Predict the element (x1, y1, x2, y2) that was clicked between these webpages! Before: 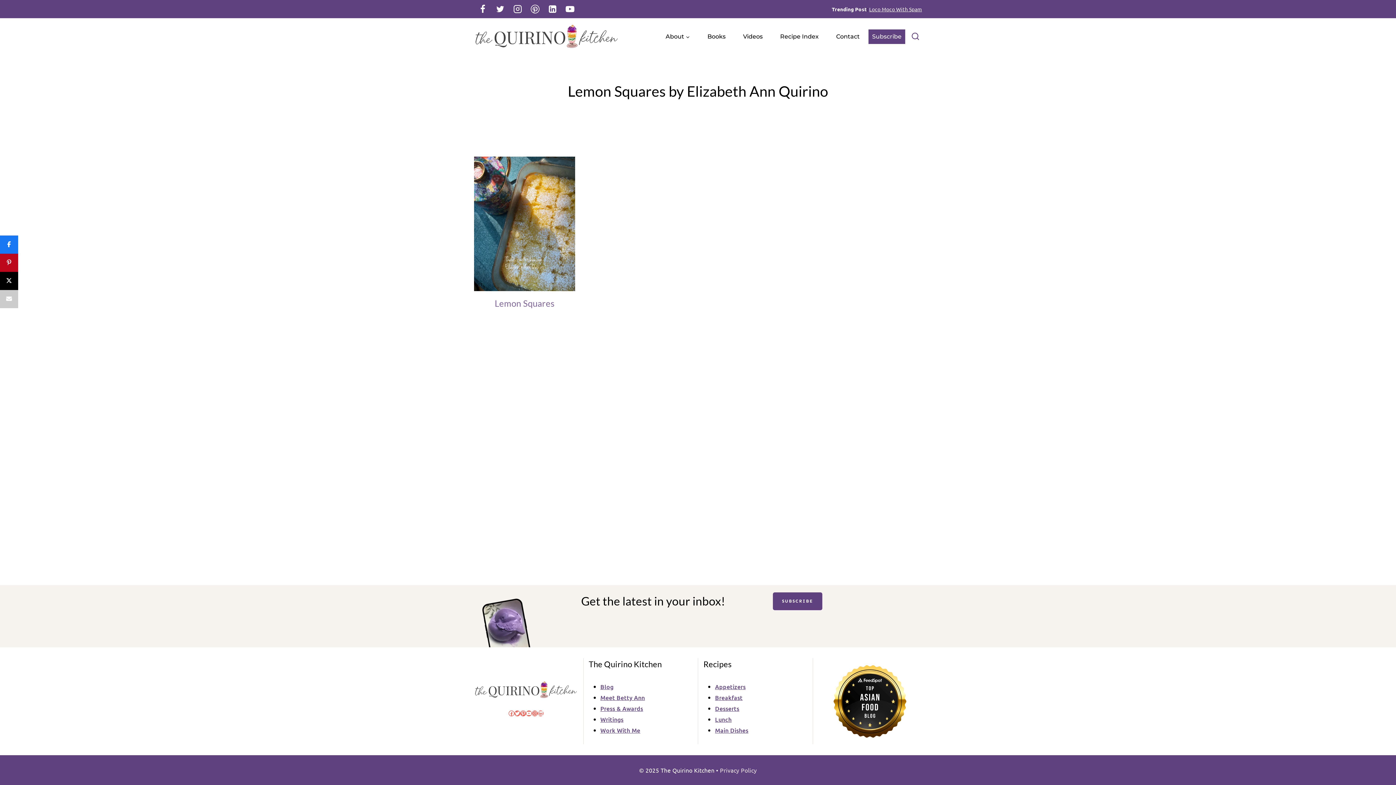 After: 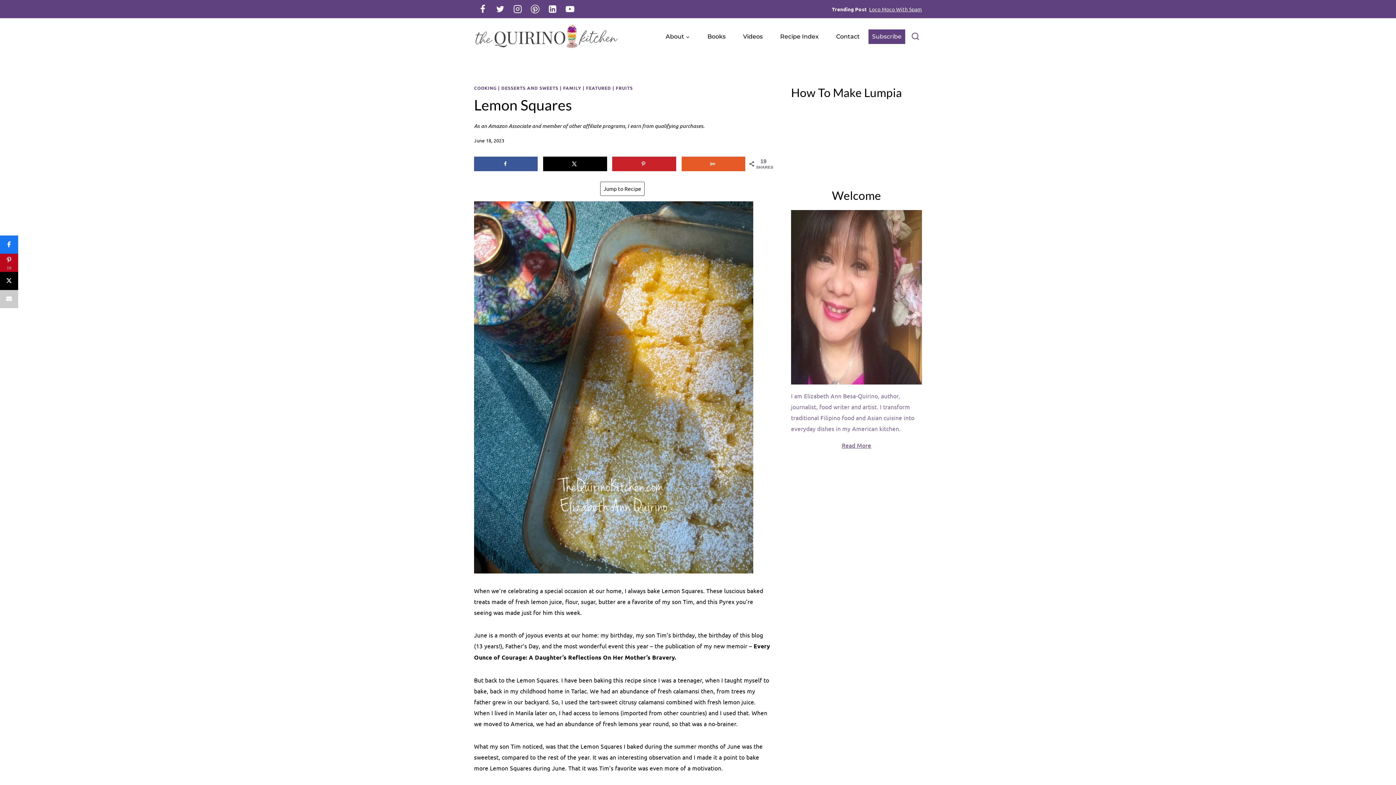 Action: bbox: (494, 298, 554, 308) label: Lemon Squares